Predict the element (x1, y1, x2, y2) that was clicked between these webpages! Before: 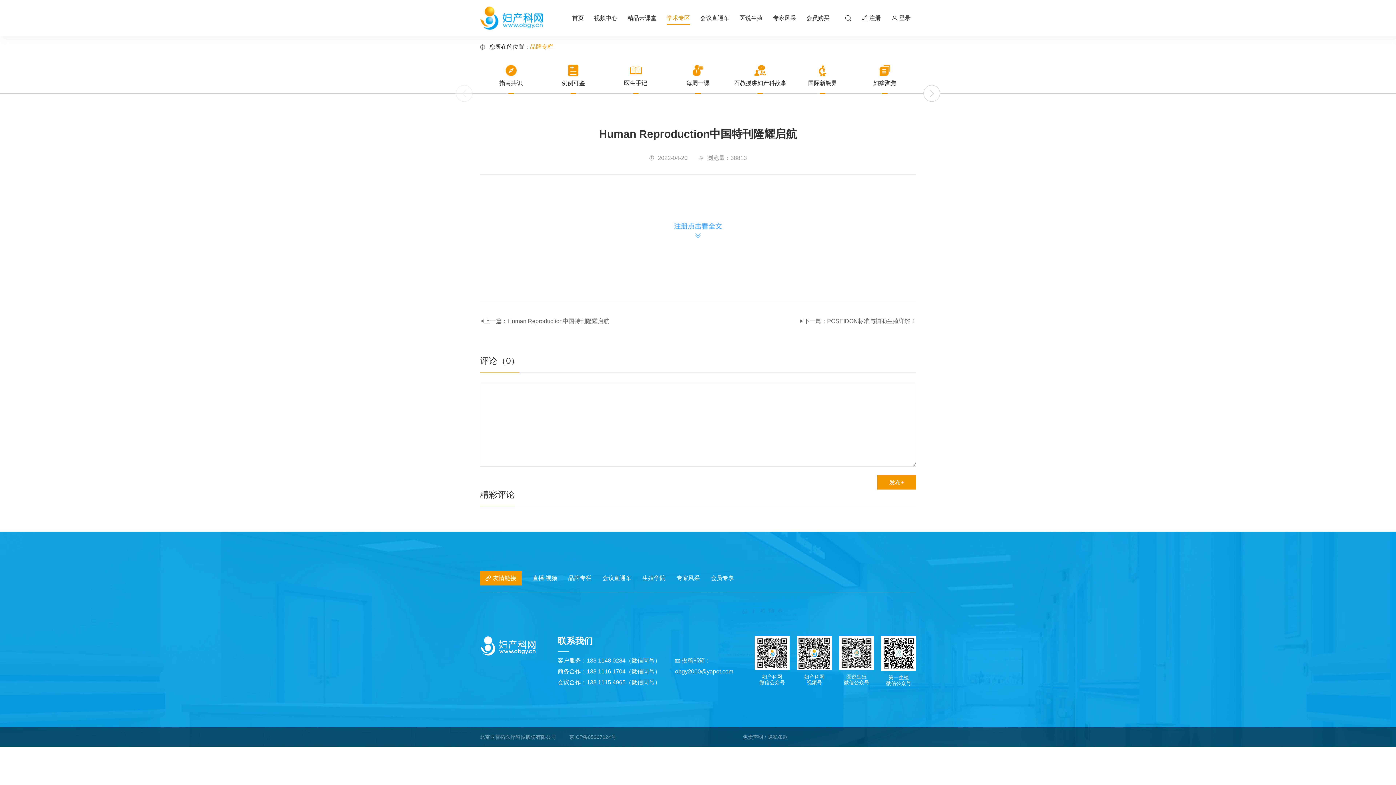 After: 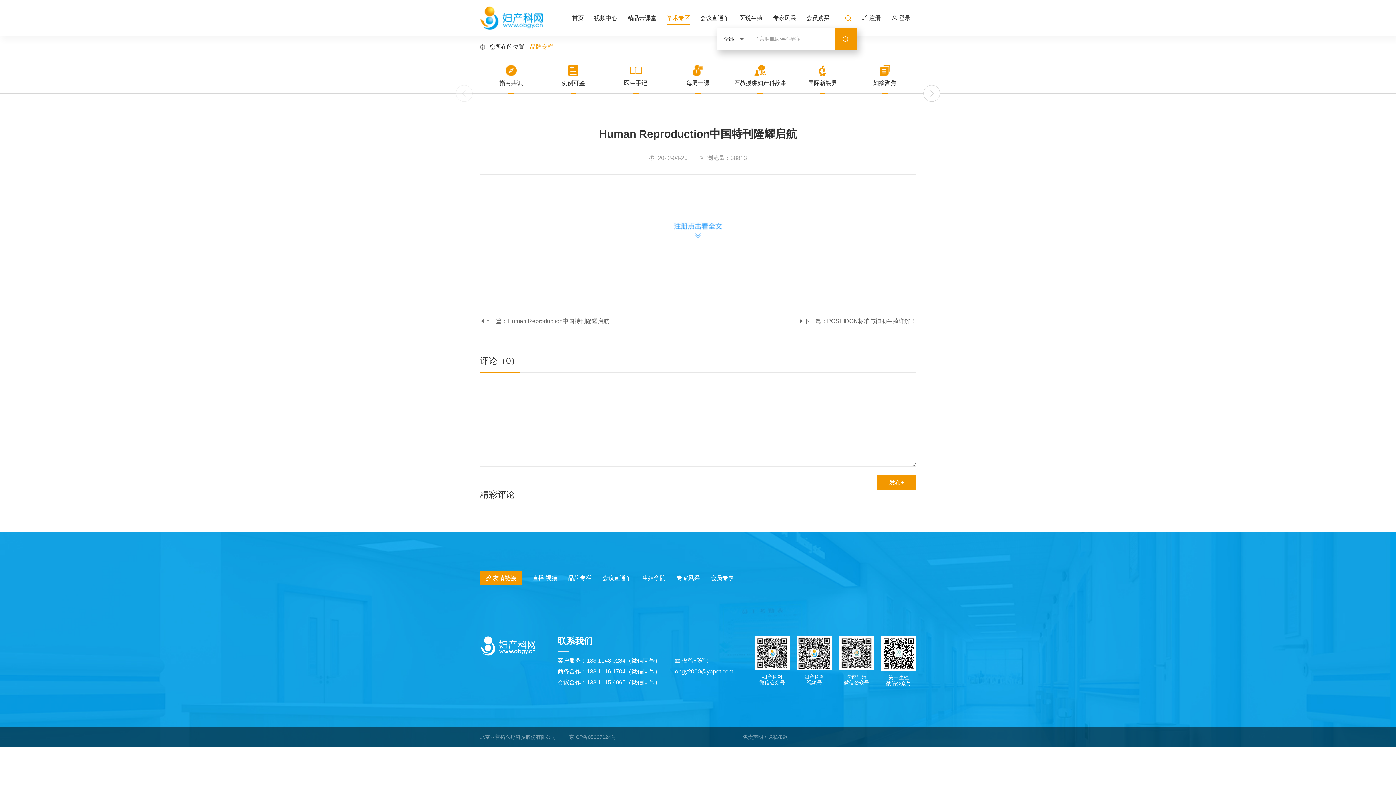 Action: bbox: (840, 11, 856, 24)